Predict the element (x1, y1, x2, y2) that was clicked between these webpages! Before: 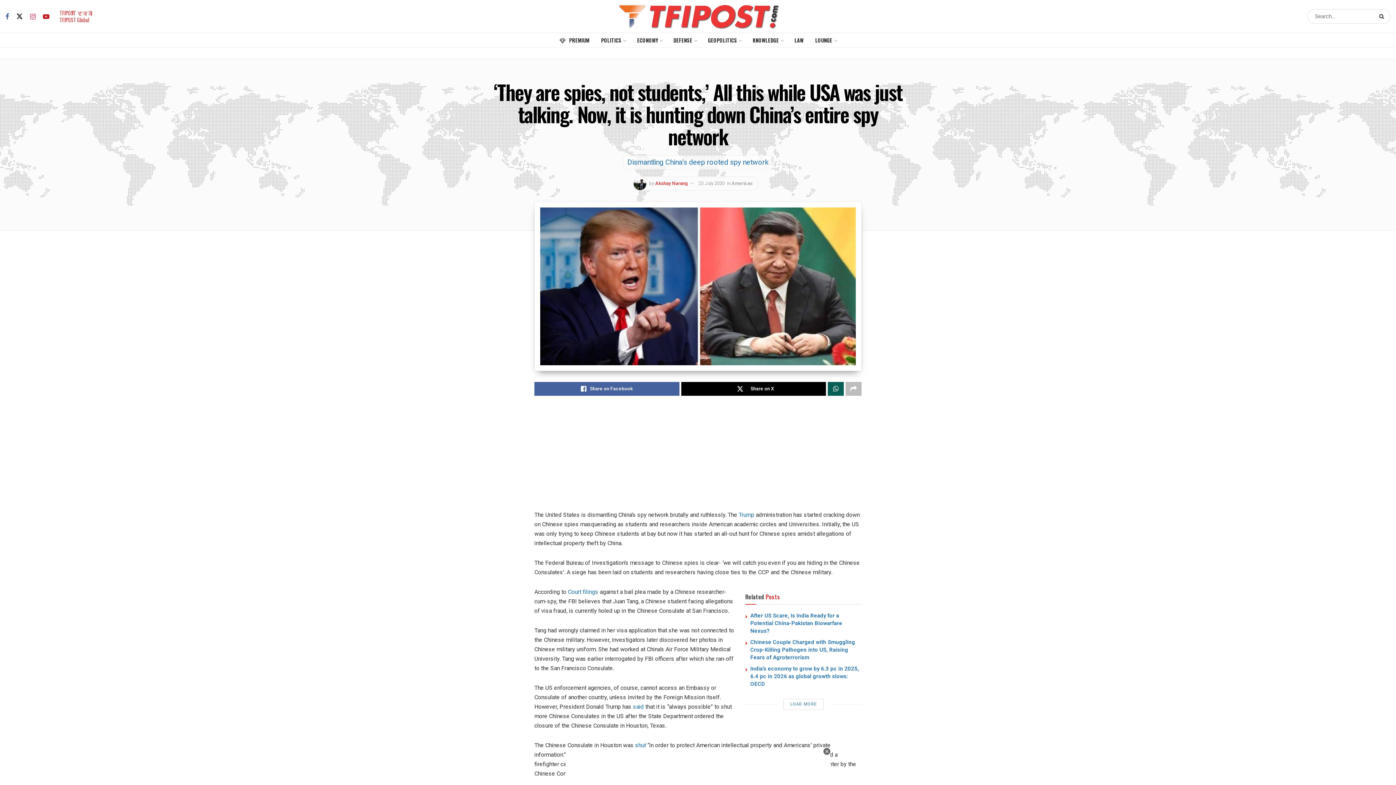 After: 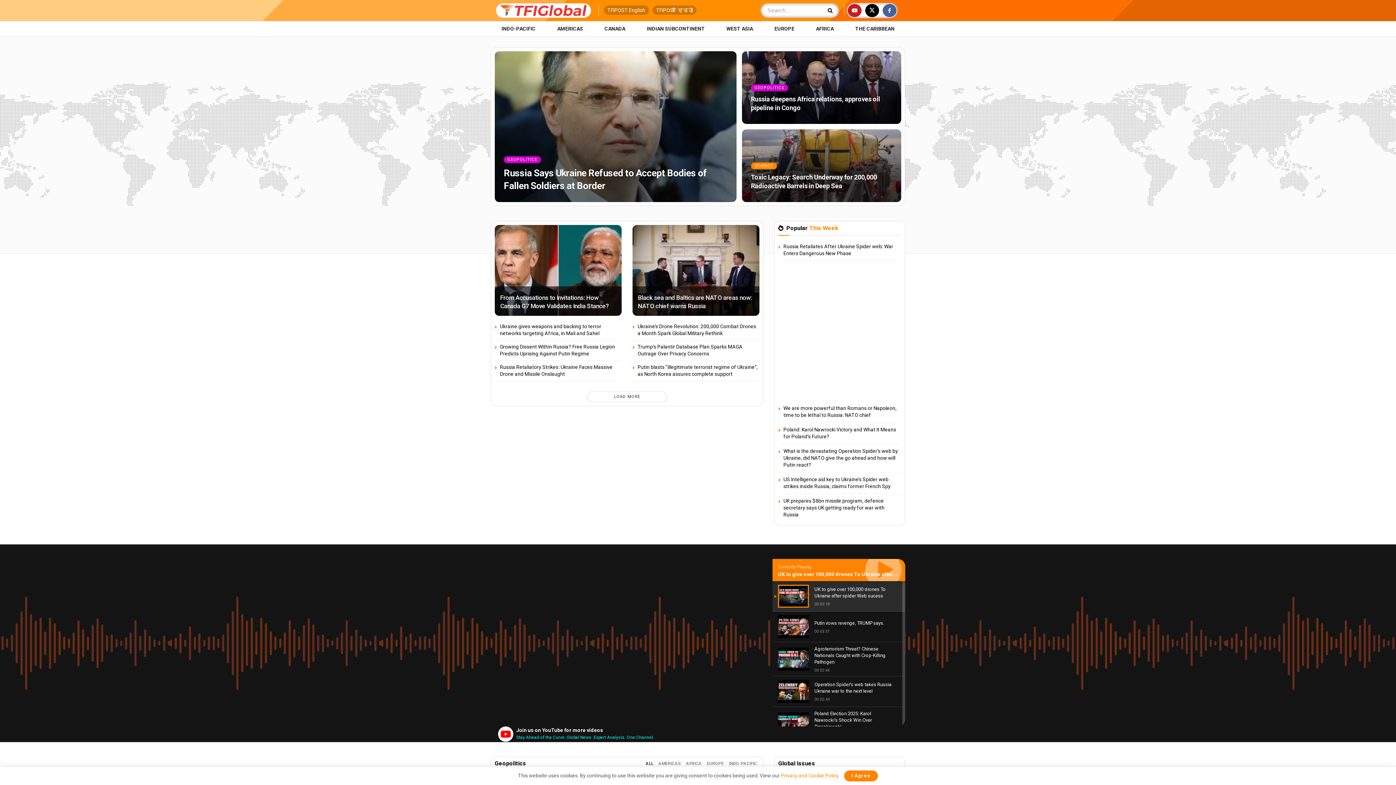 Action: label: TFIPOST Global bbox: (59, 16, 89, 23)